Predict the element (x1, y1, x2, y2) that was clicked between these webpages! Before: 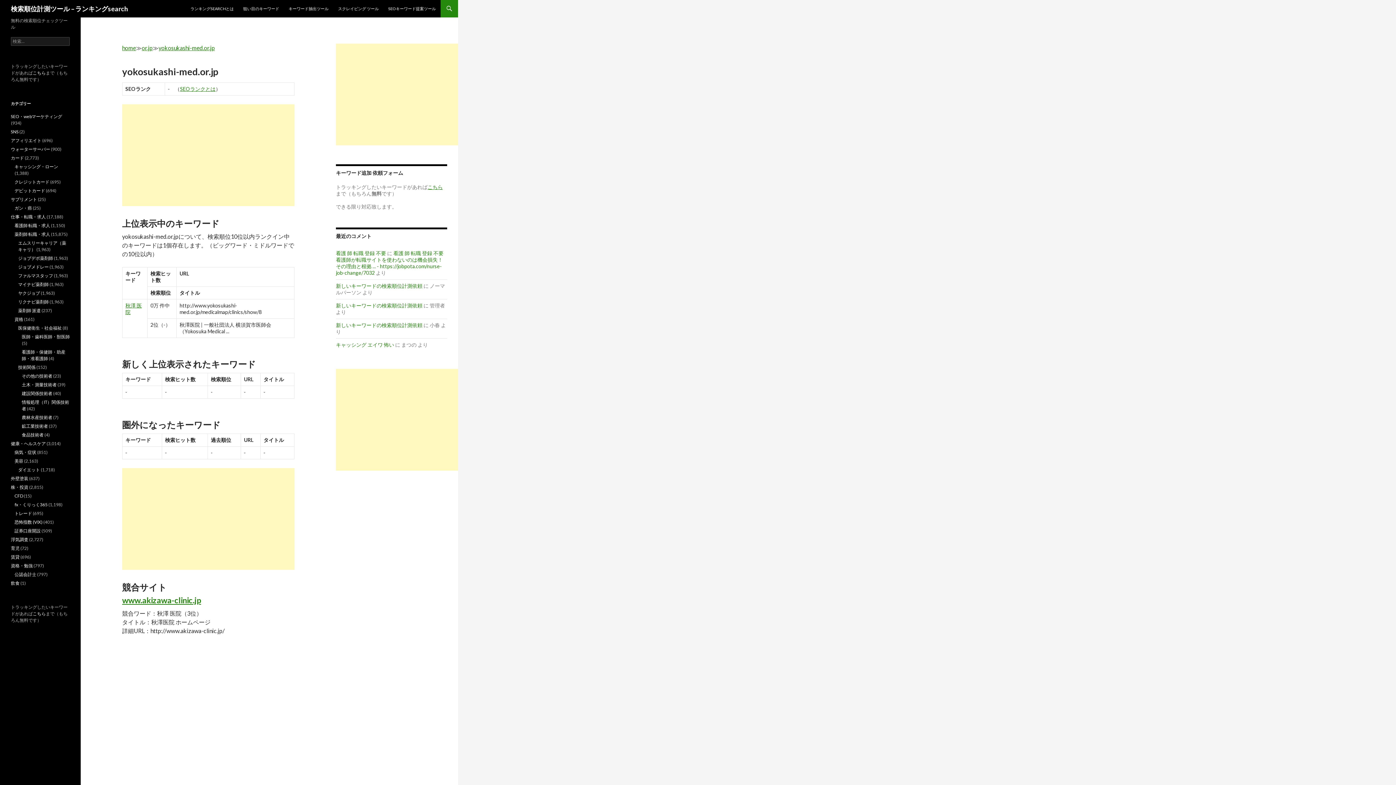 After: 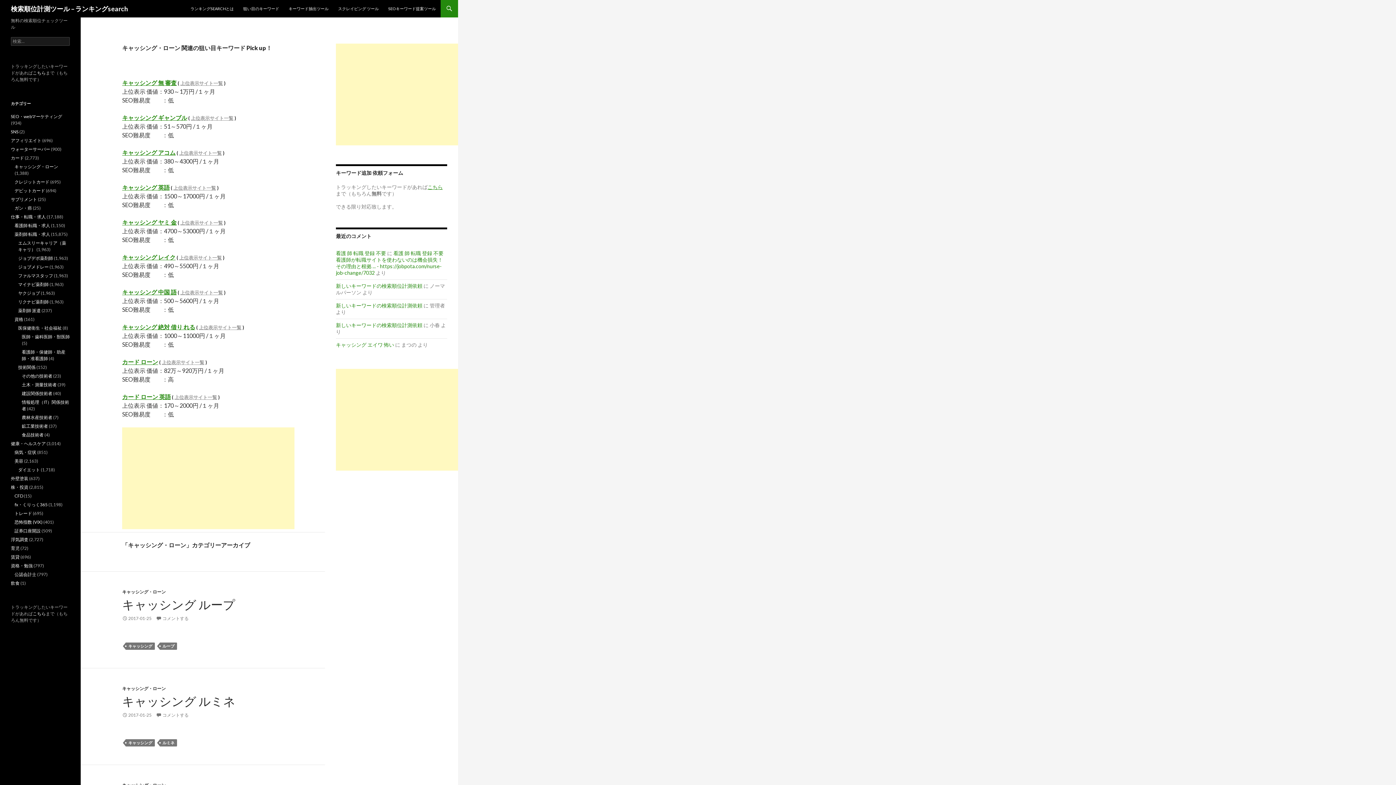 Action: label: キャッシング・ローン bbox: (14, 164, 58, 169)